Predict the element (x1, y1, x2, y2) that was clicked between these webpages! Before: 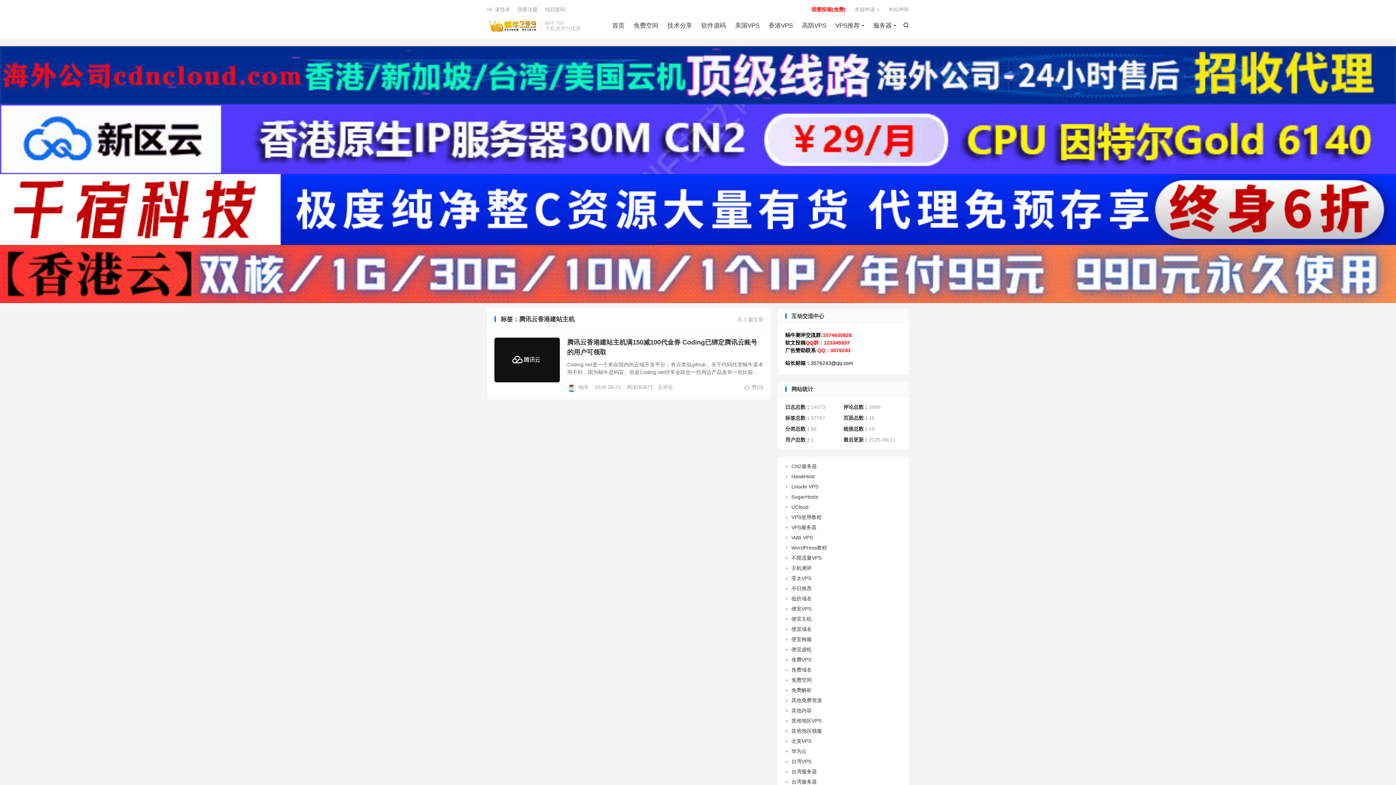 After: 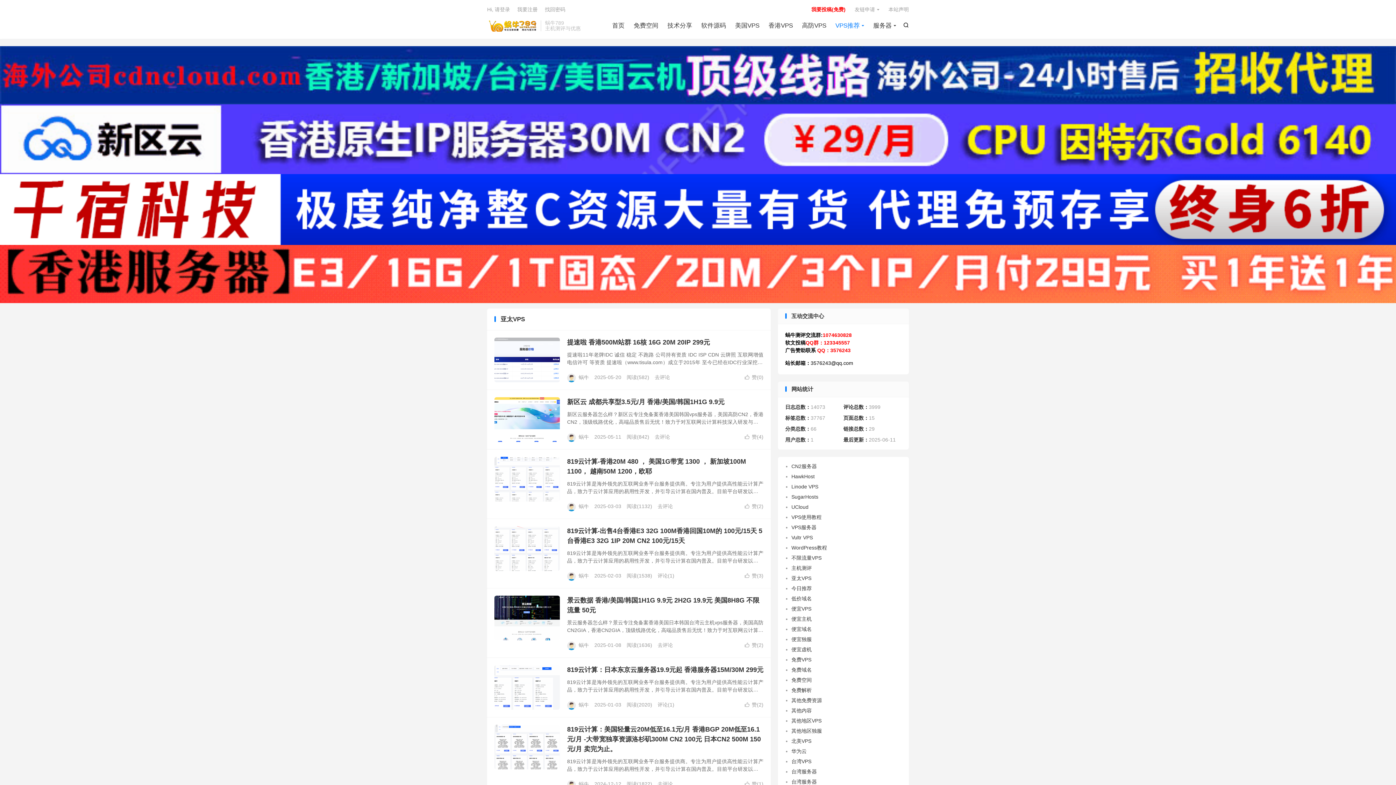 Action: bbox: (791, 575, 811, 581) label: 亚太VPS